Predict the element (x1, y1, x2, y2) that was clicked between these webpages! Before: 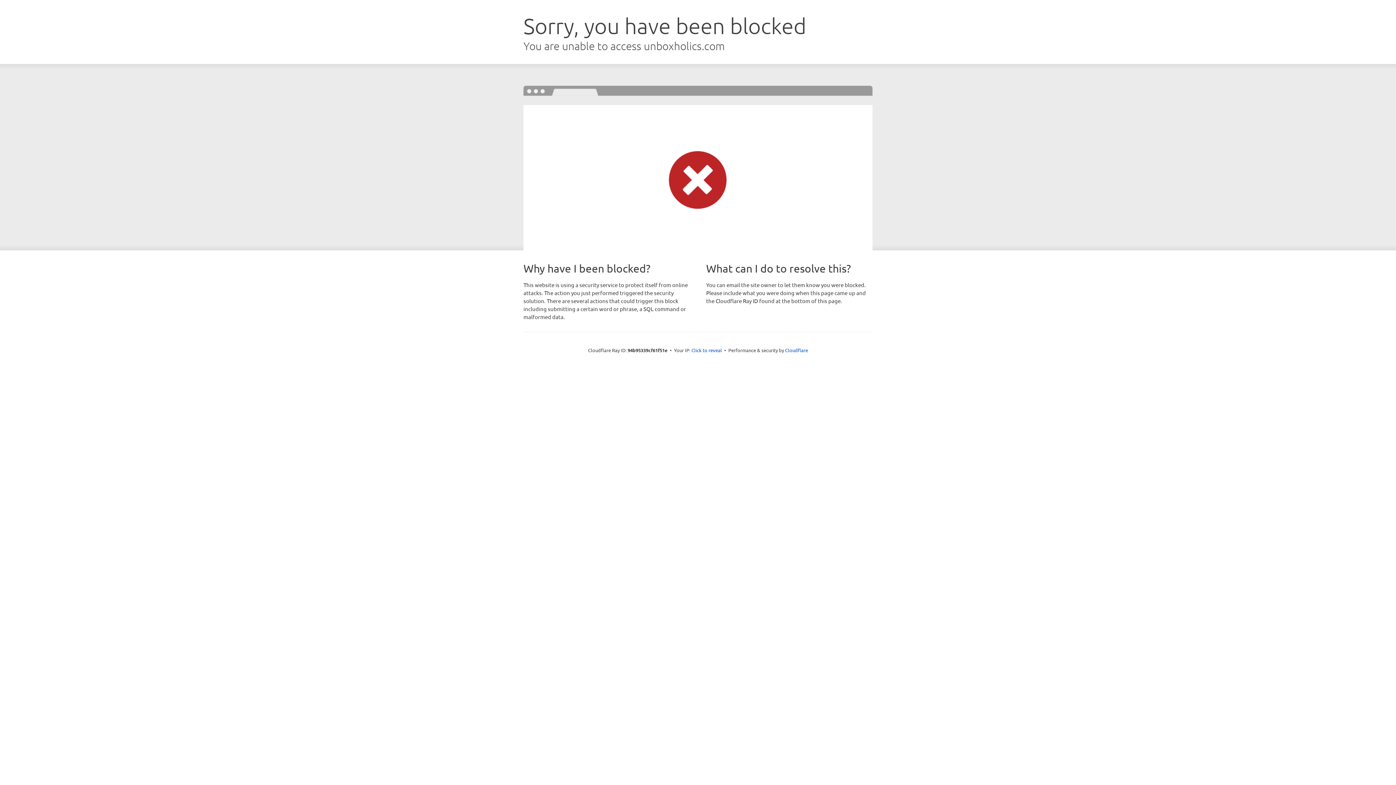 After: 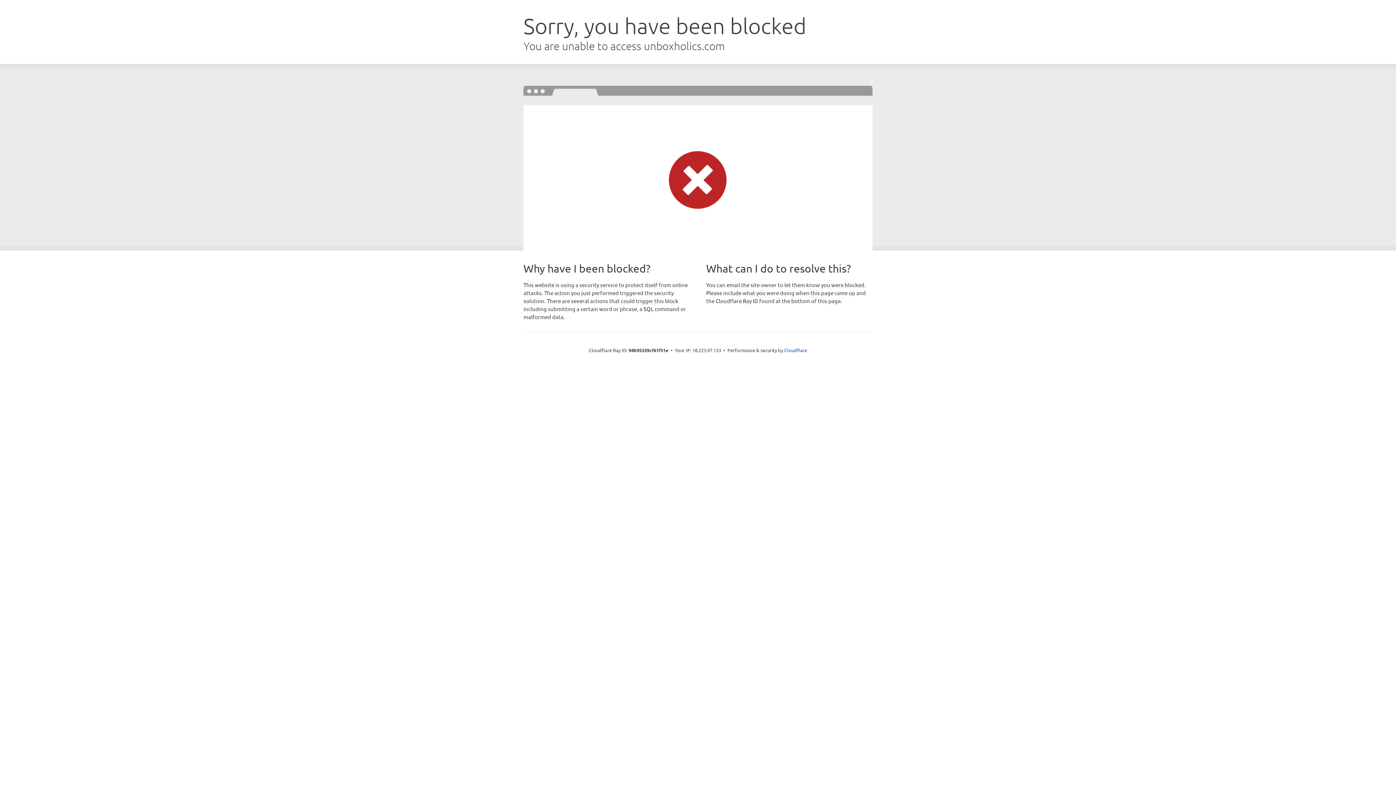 Action: label: Click to reveal bbox: (691, 346, 722, 353)